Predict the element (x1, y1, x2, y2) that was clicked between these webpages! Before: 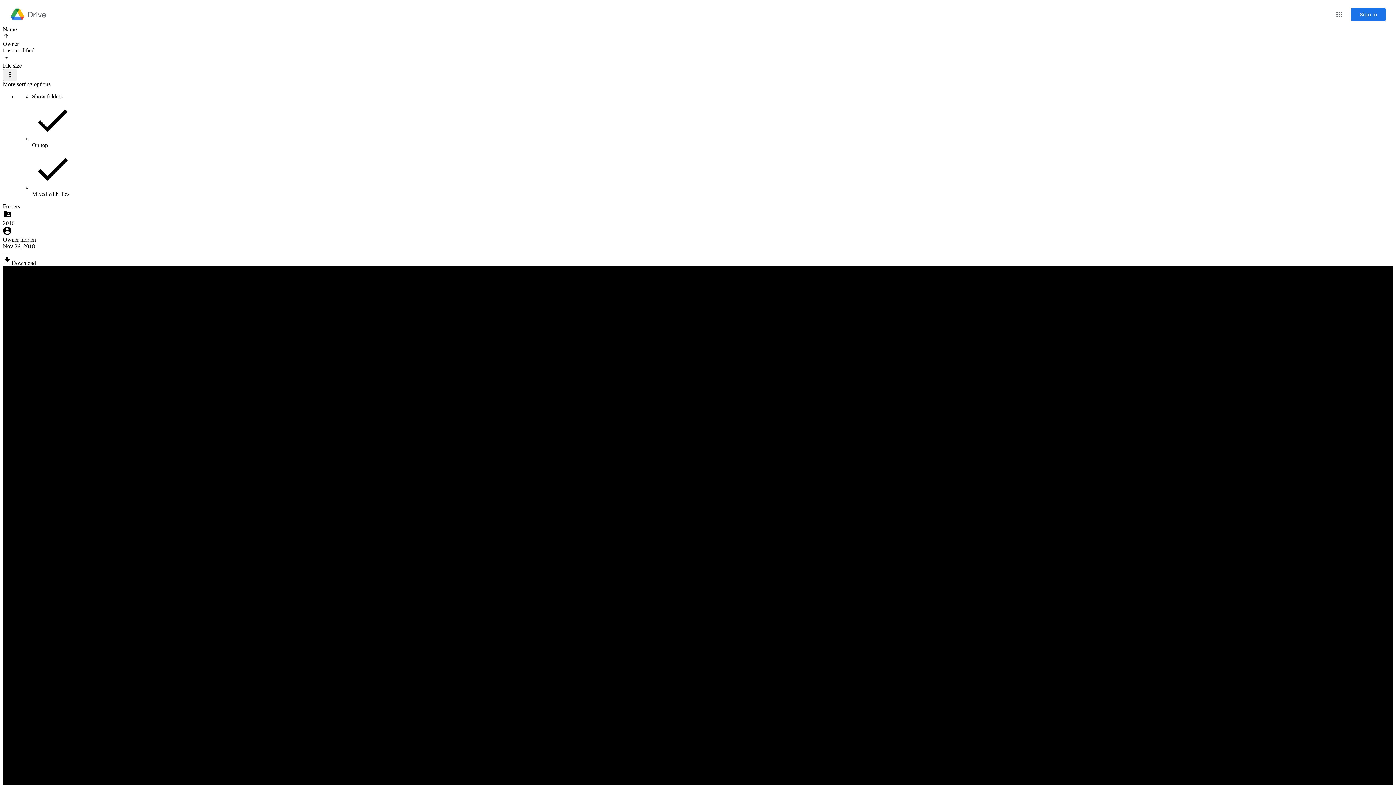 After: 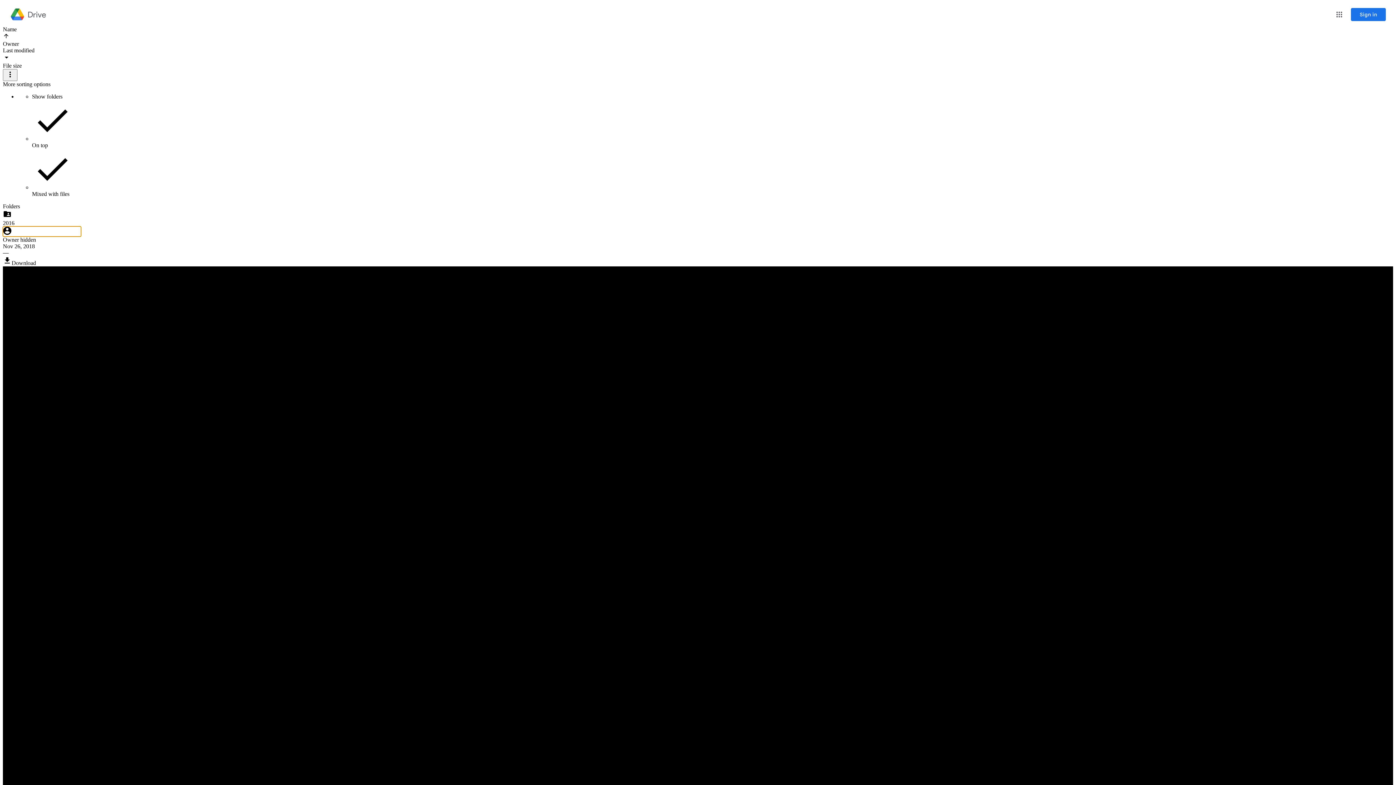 Action: label: Owner hidden bbox: (2, 236, 36, 242)